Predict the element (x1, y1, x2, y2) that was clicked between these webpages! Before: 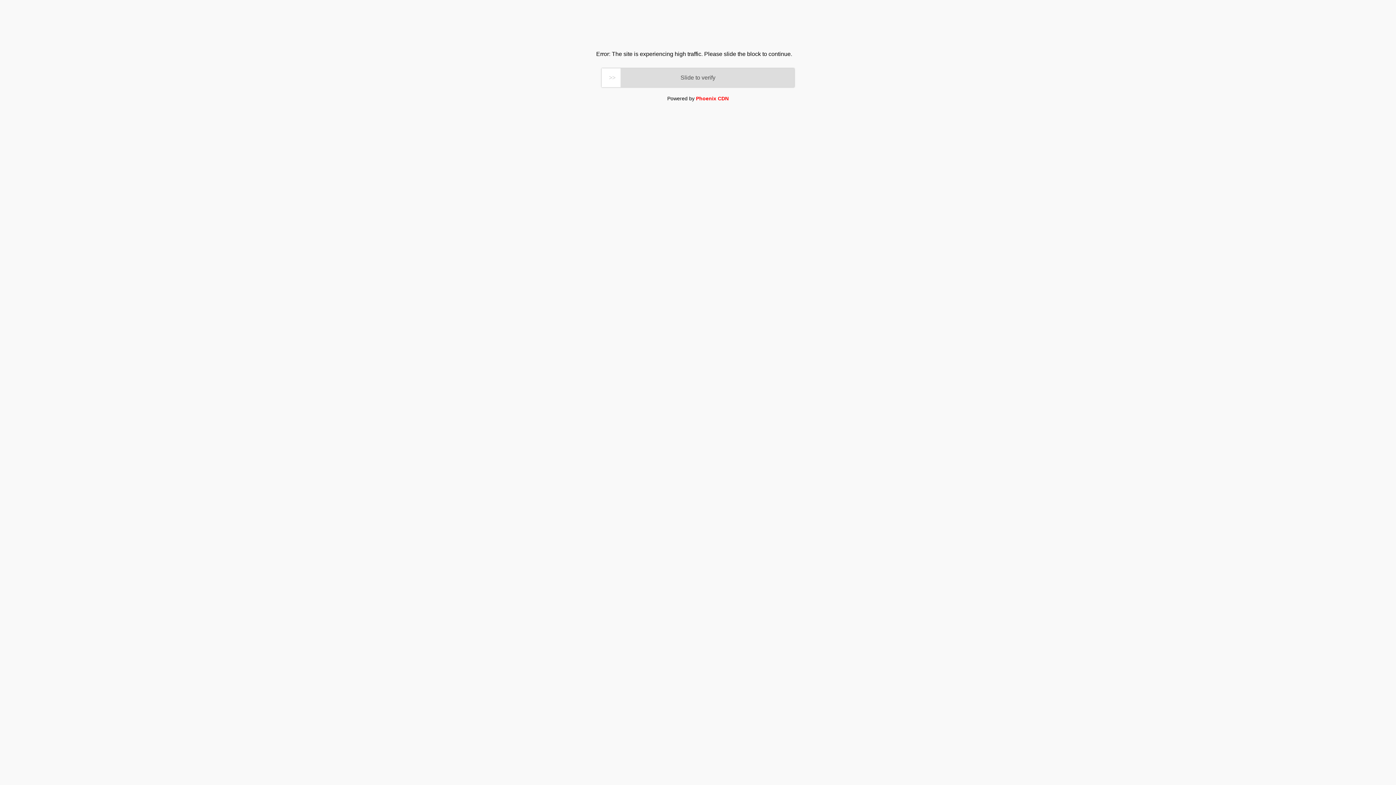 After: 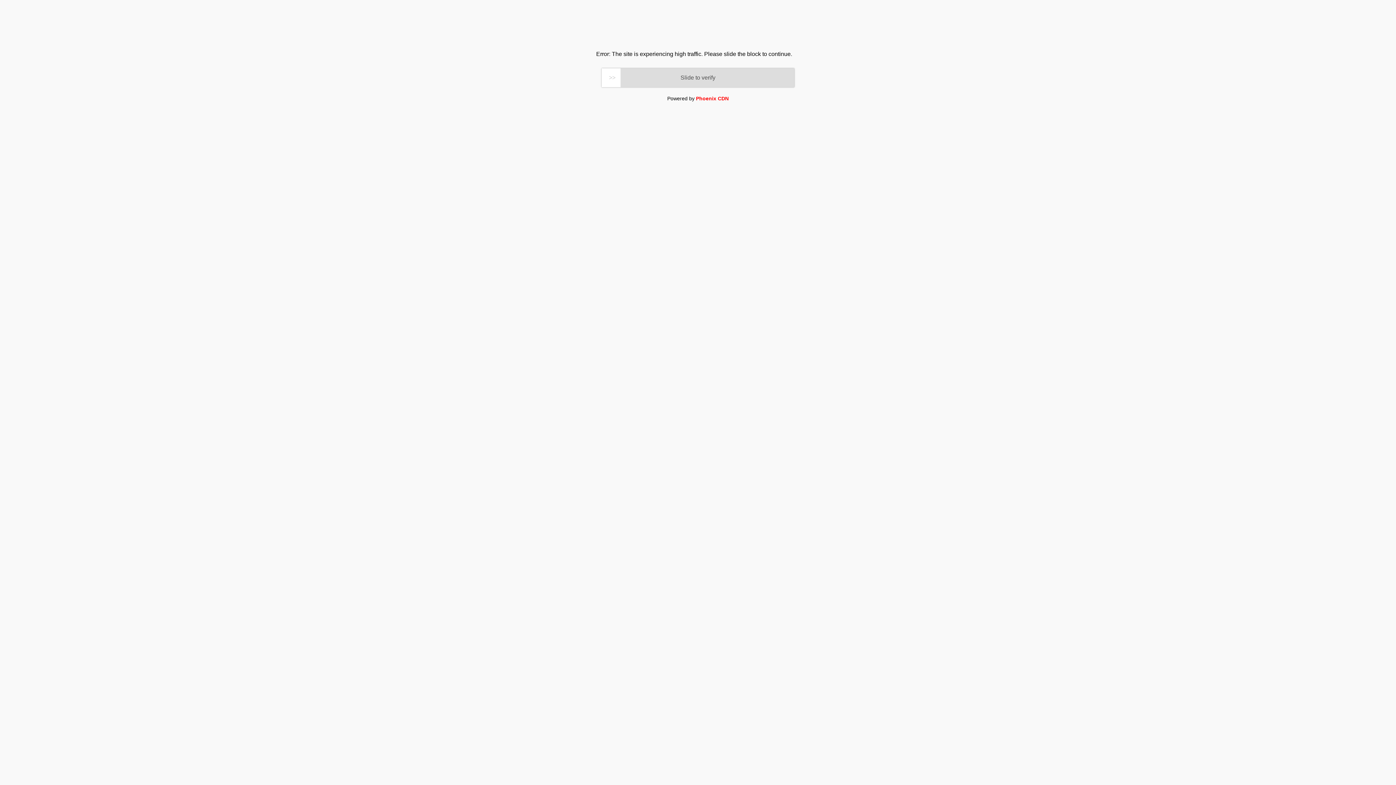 Action: label: Phoenix CDN bbox: (696, 95, 728, 101)